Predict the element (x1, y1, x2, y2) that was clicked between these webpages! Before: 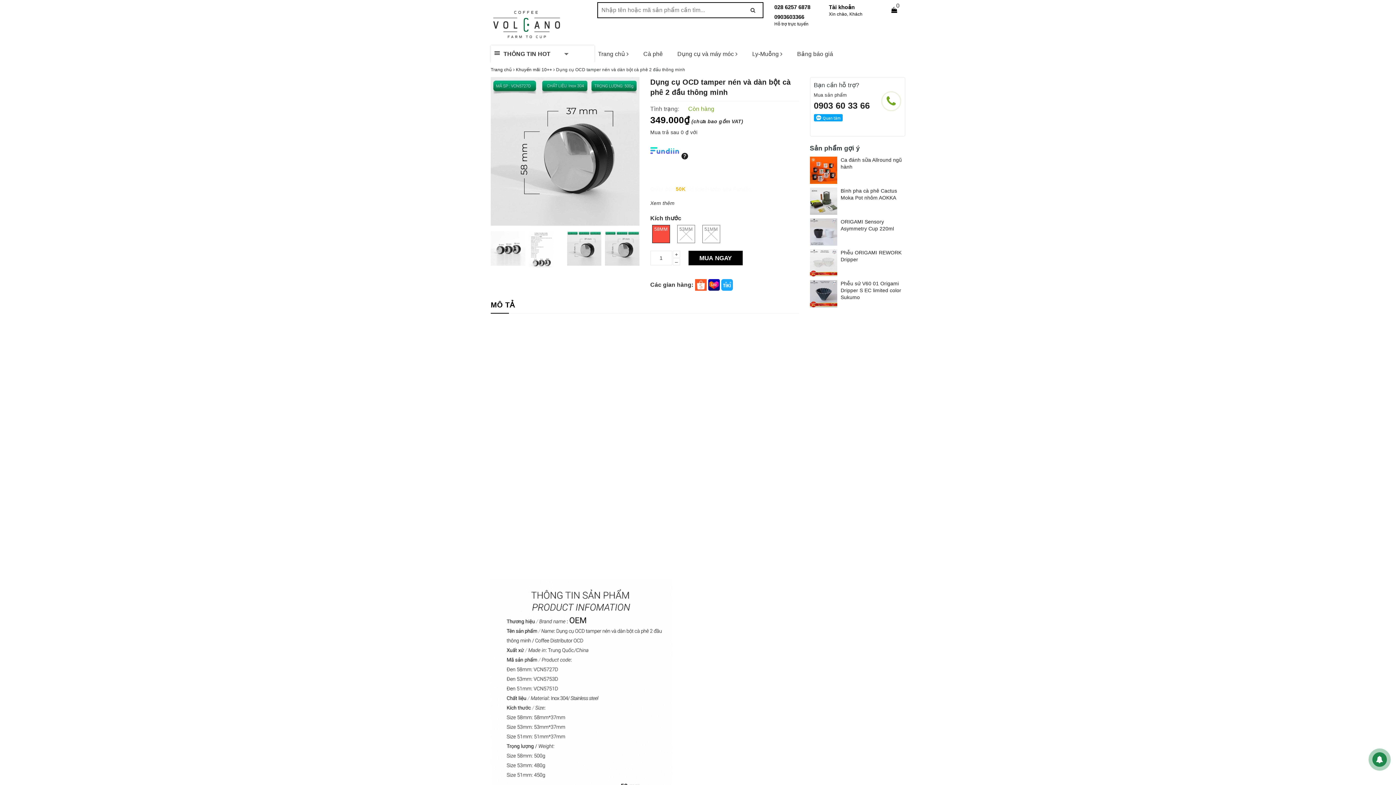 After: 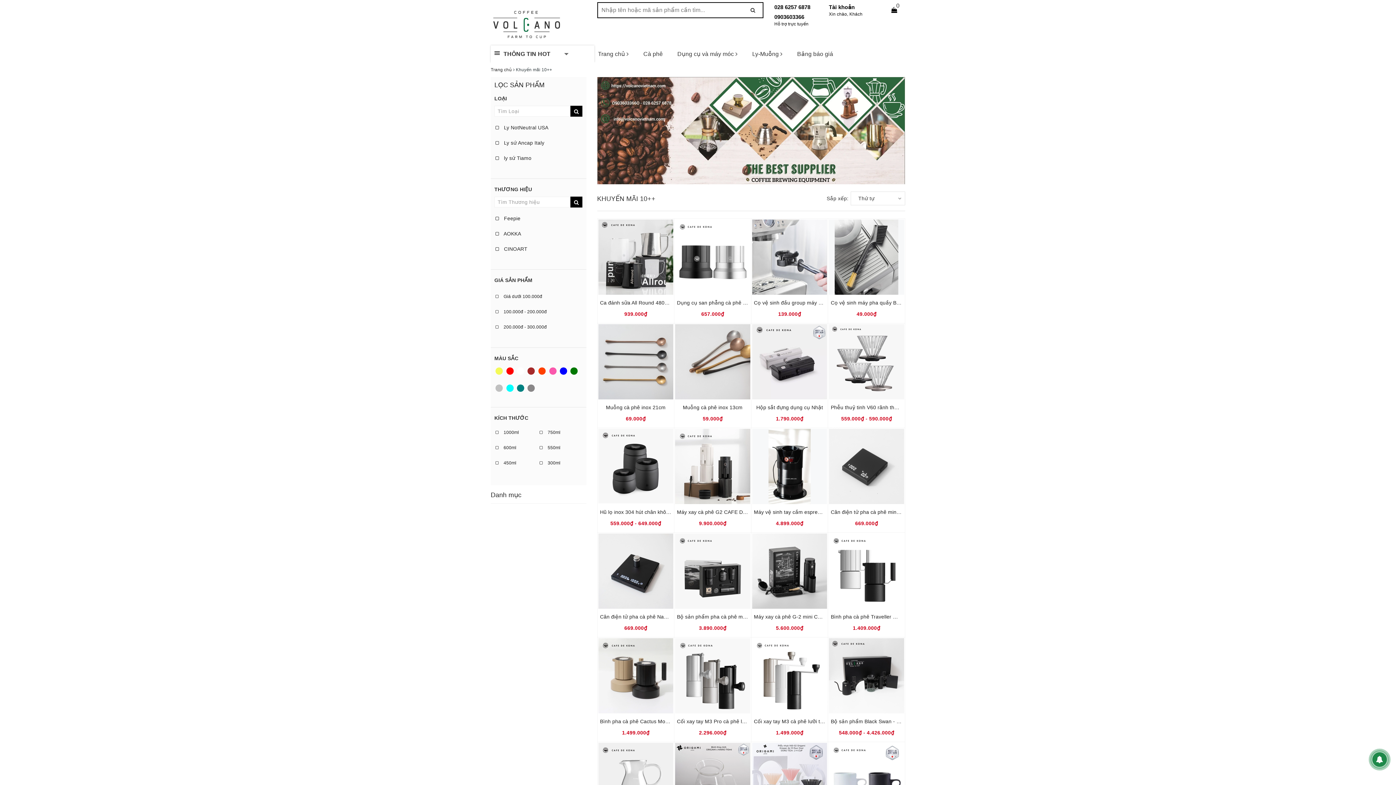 Action: label: Khuyến mãi 10++ bbox: (516, 67, 552, 72)